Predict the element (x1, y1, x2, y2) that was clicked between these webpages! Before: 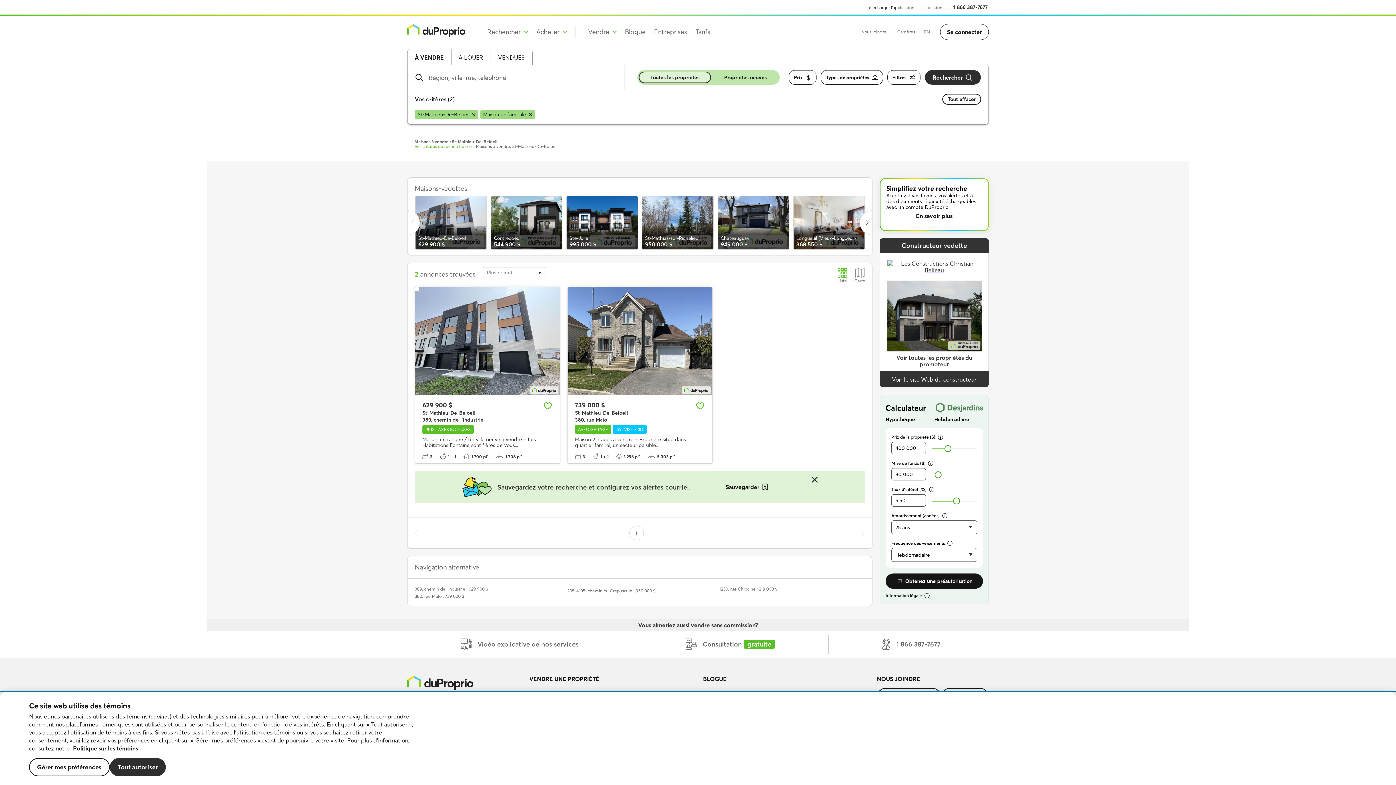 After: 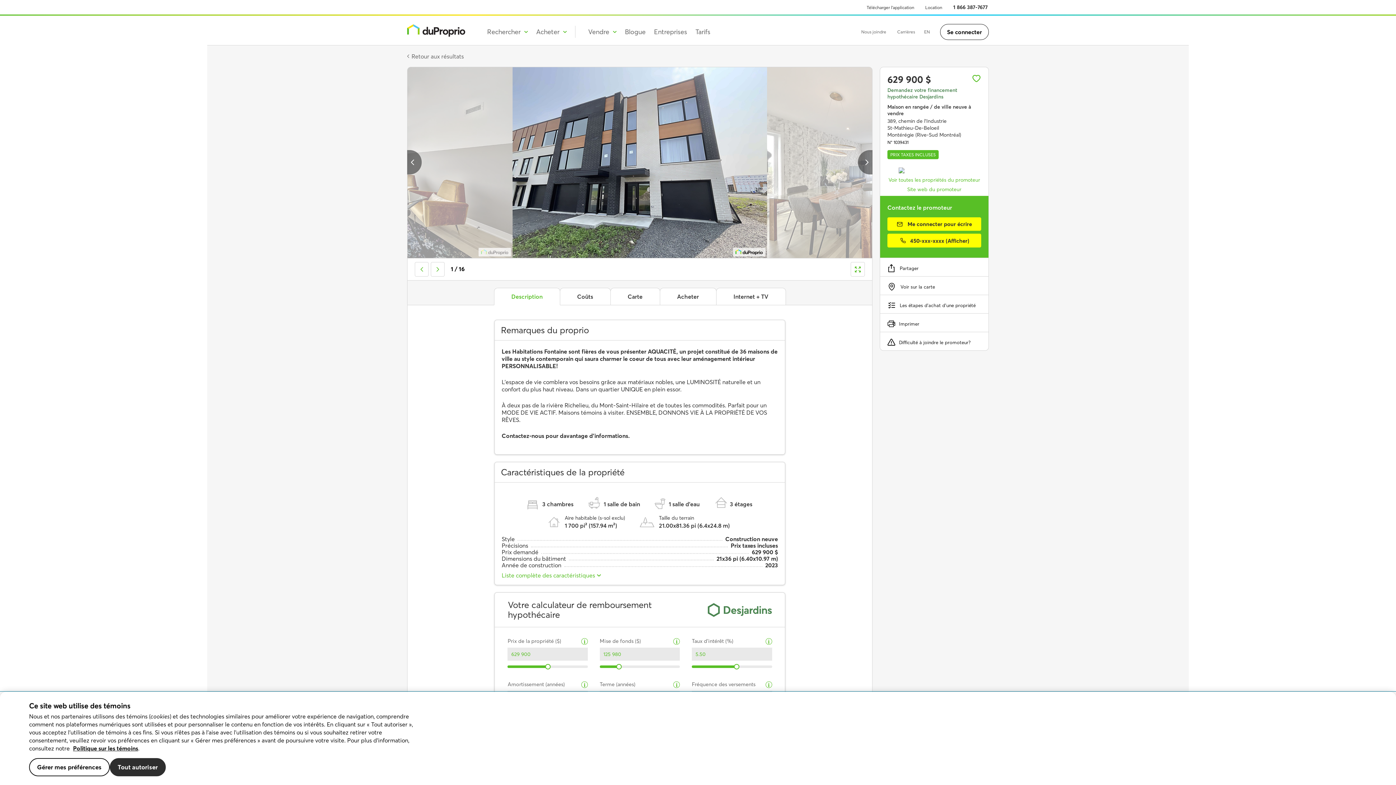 Action: bbox: (415, 287, 559, 395)